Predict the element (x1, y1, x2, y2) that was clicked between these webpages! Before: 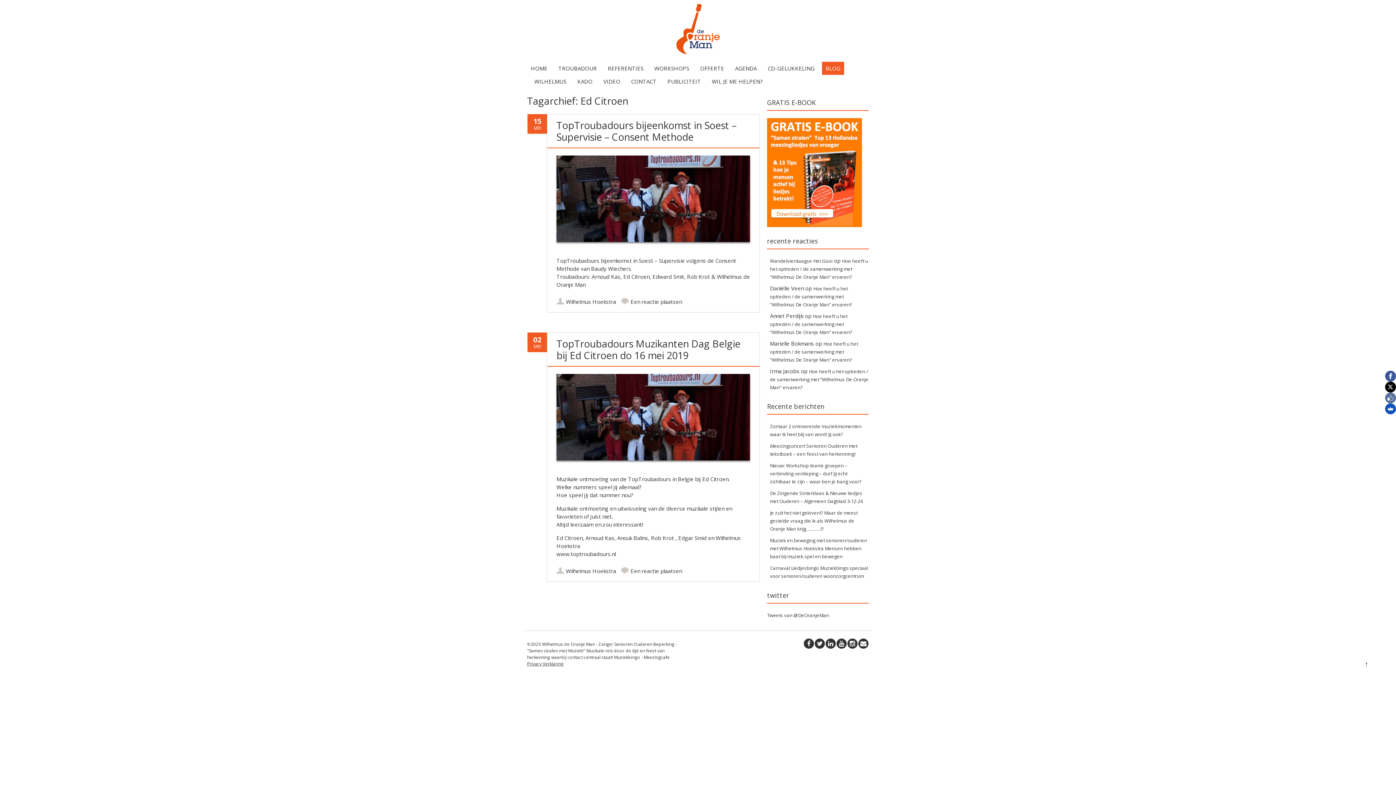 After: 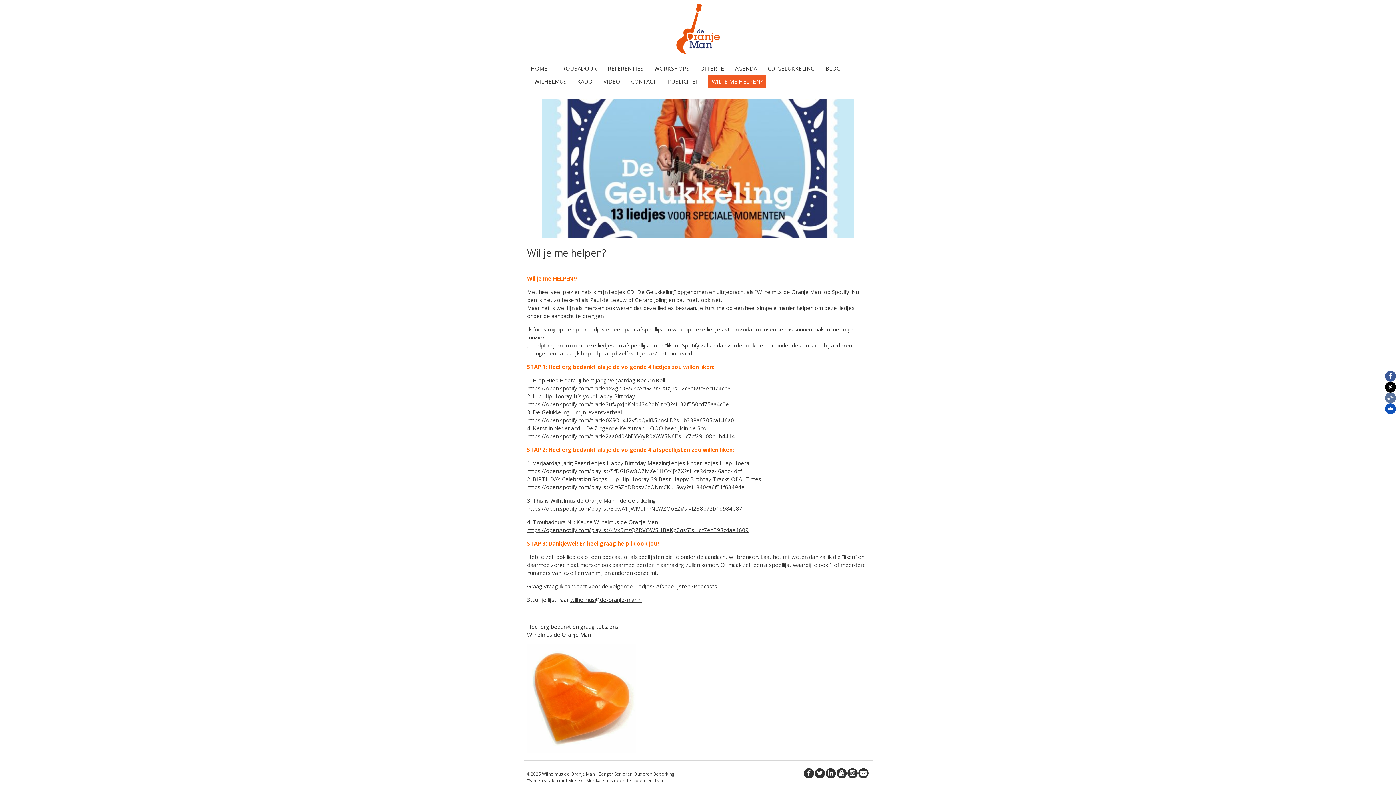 Action: bbox: (708, 74, 766, 88) label: WIL JE ME HELPEN?